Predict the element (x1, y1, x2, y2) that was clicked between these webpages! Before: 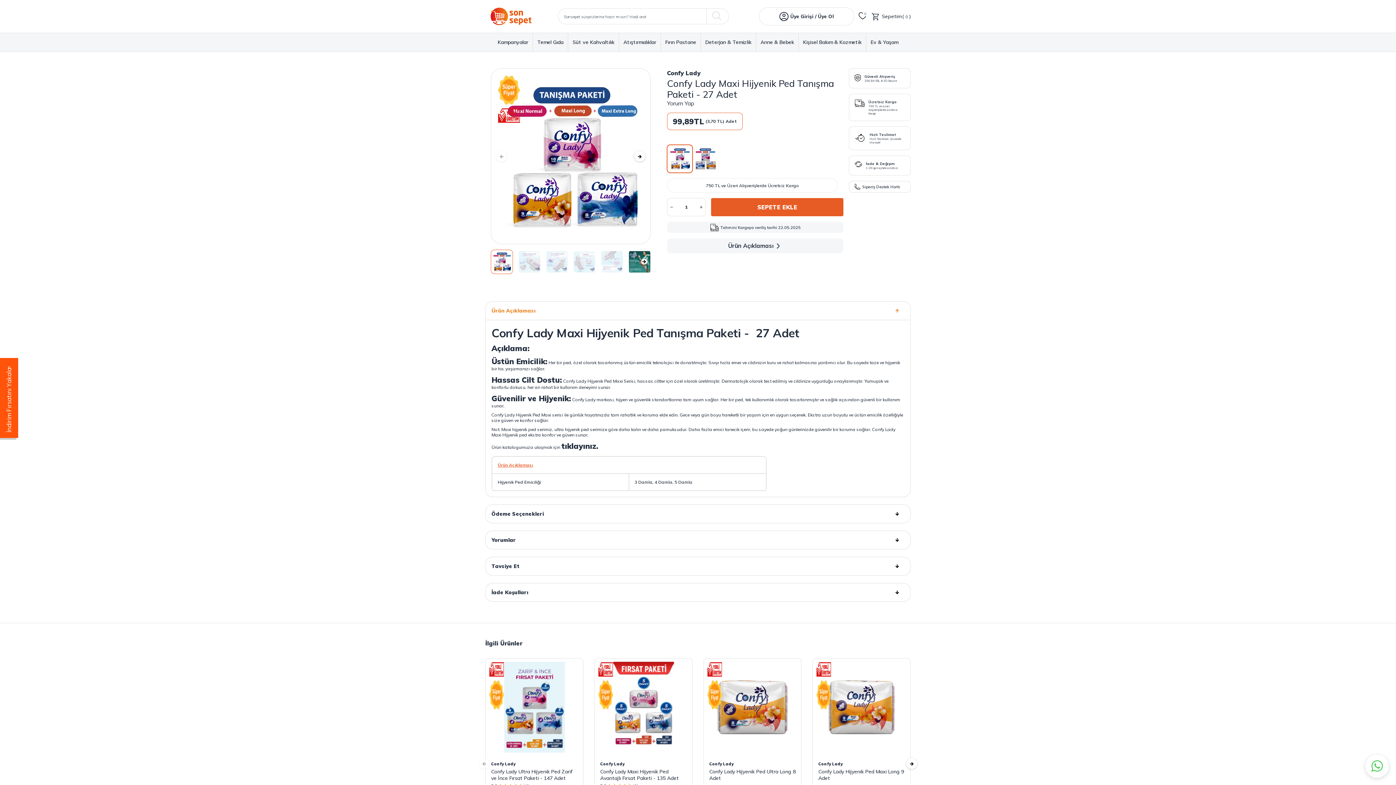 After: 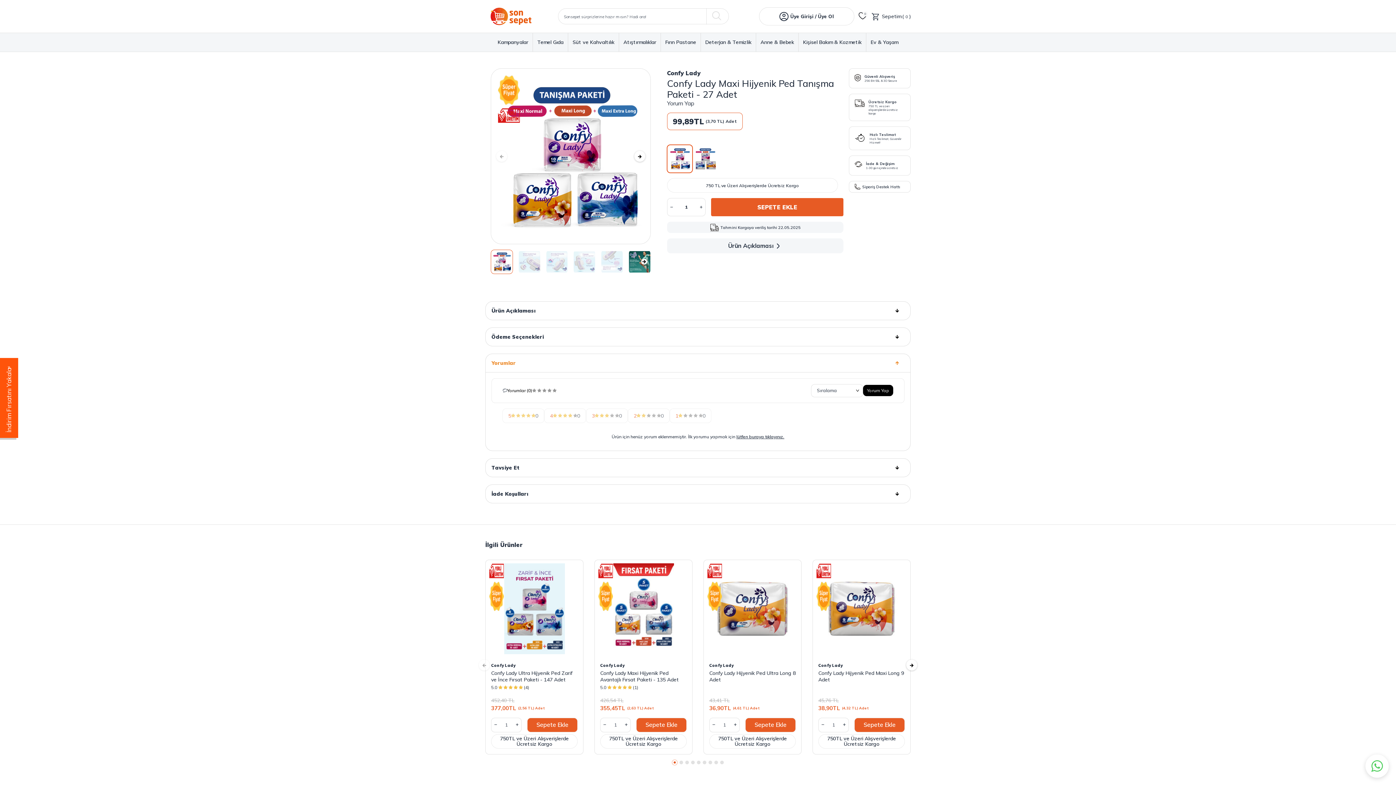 Action: label: Yorumlar bbox: (485, 530, 910, 549)